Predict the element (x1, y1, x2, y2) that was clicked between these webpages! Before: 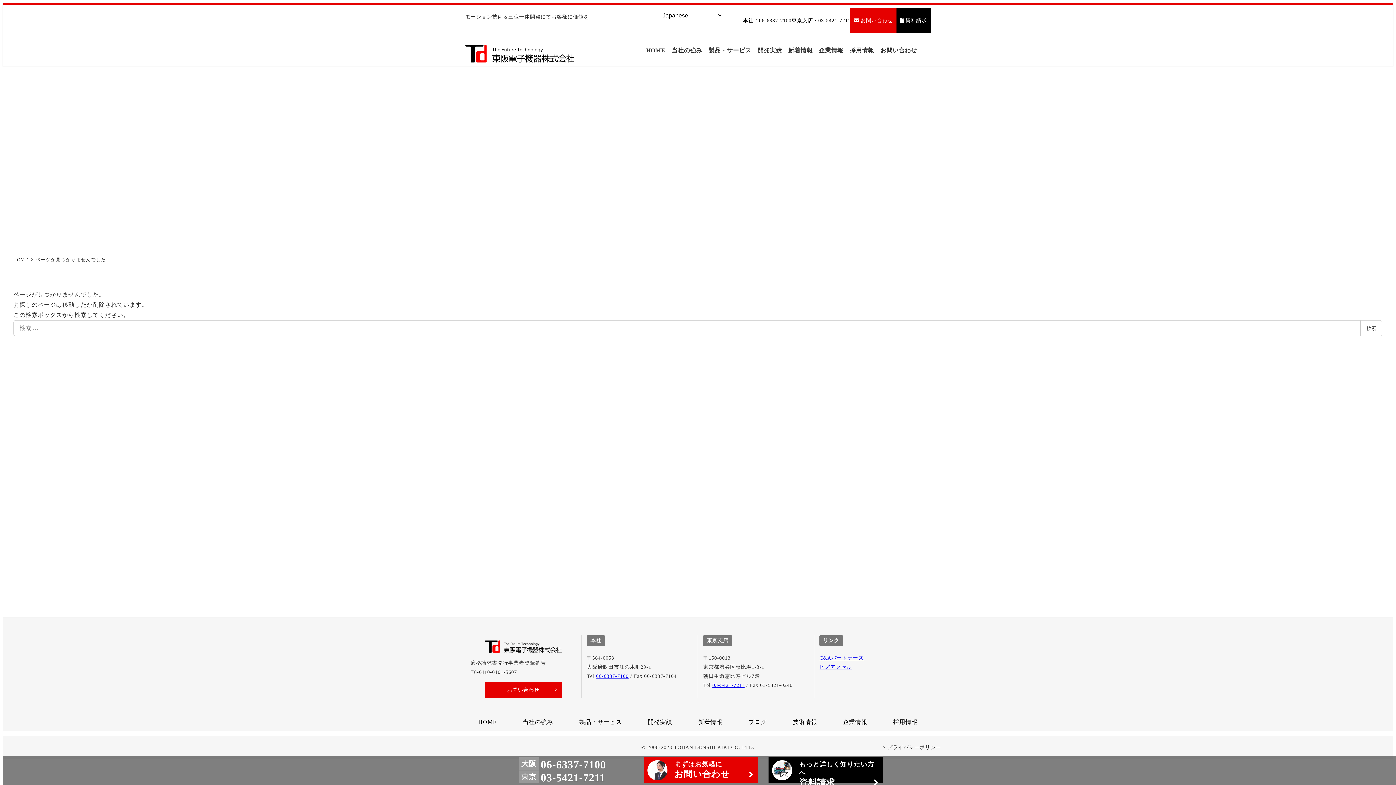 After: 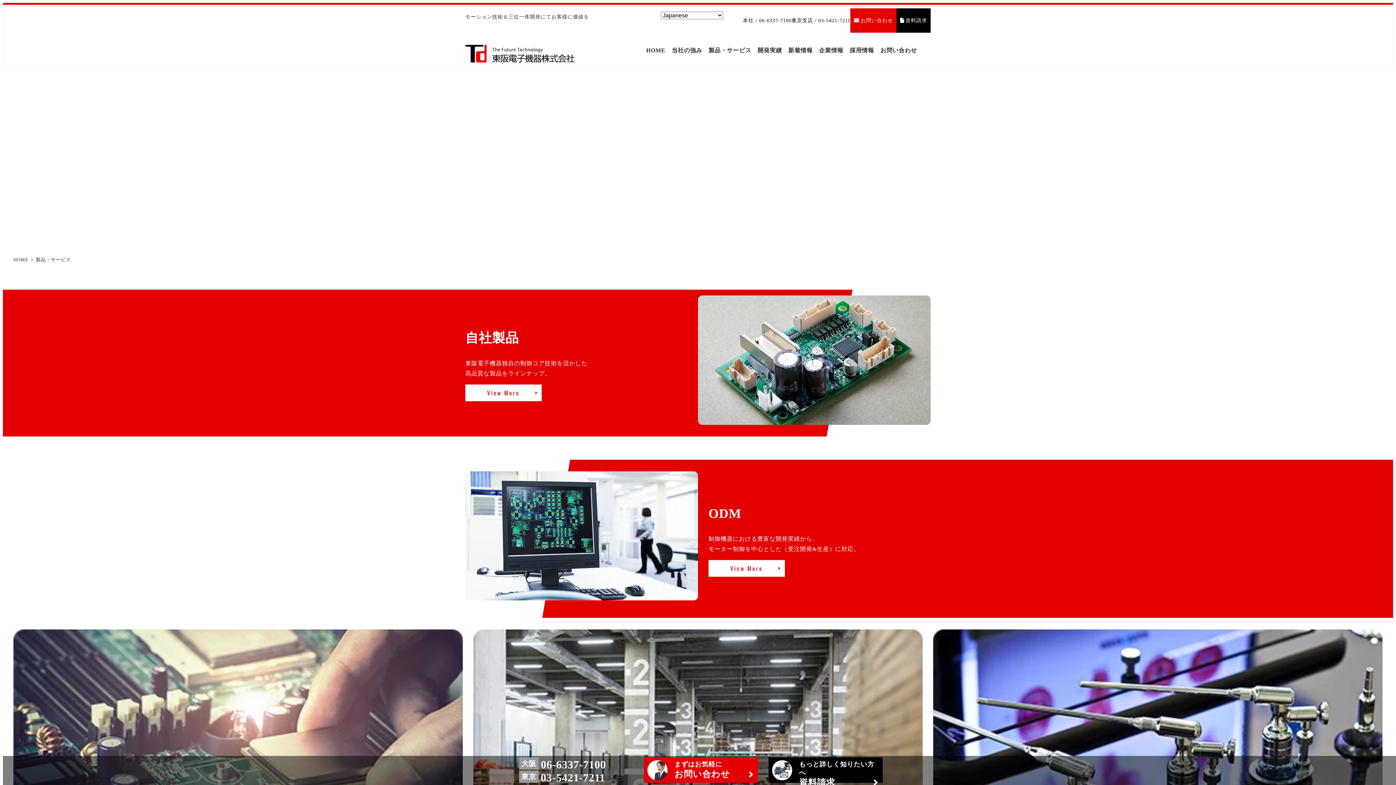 Action: label: 製品・サービス bbox: (705, 42, 754, 58)